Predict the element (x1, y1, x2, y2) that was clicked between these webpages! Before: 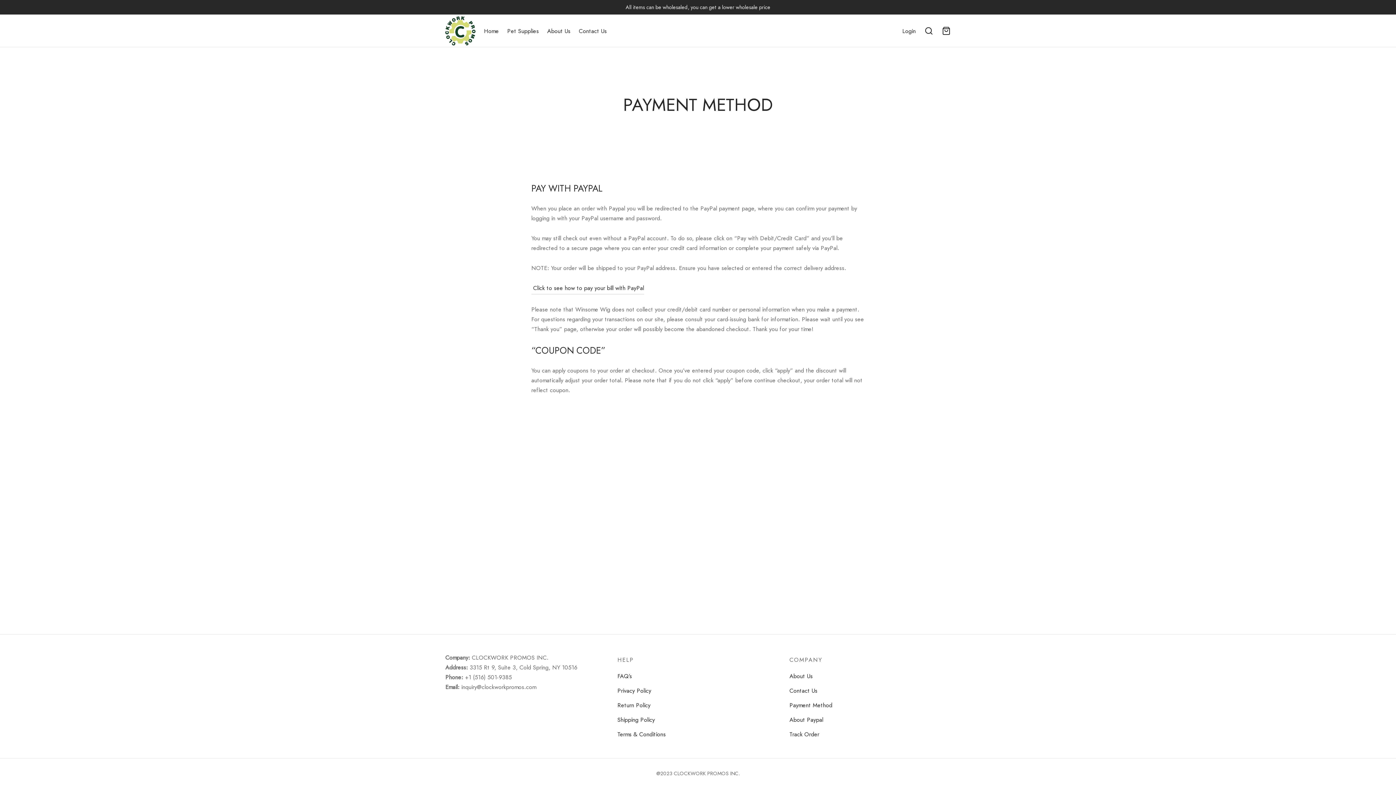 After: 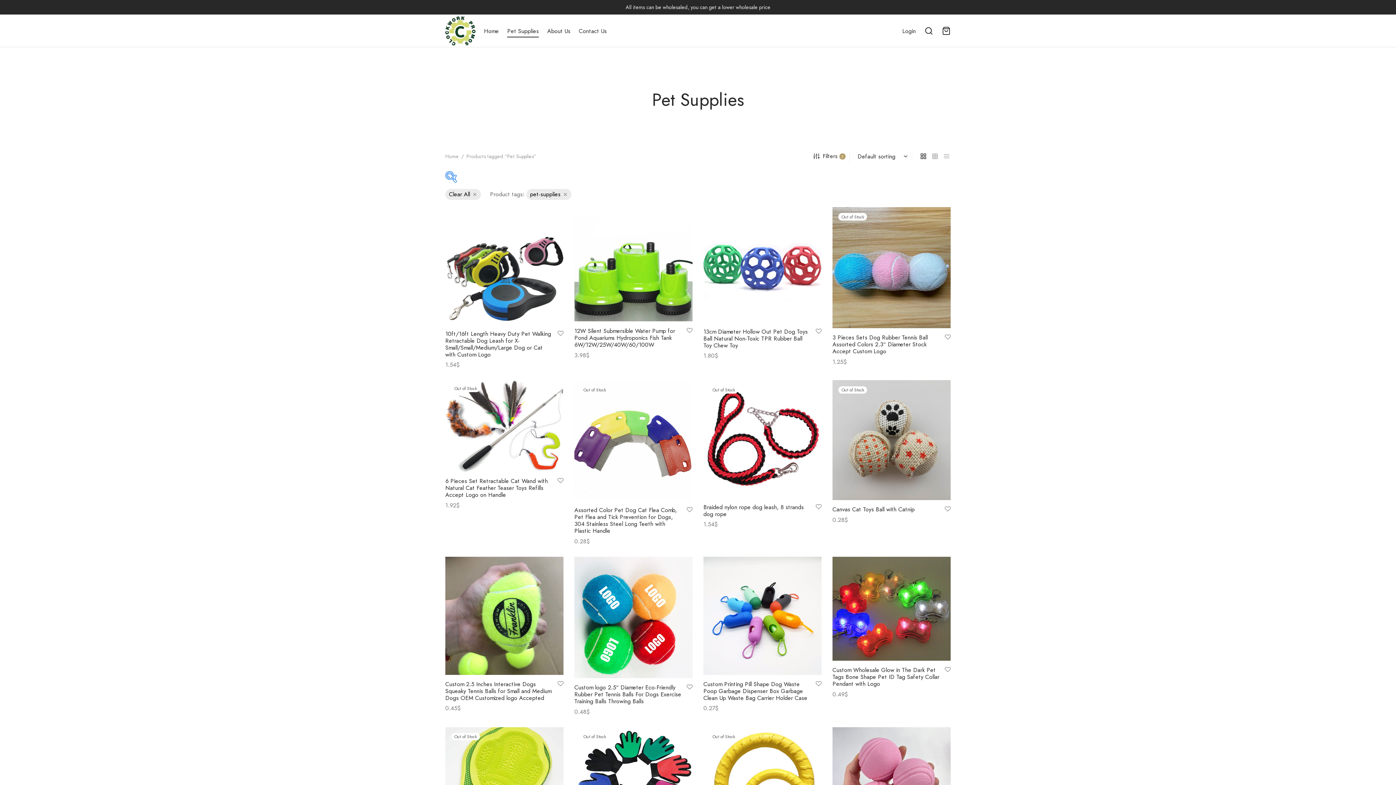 Action: bbox: (507, 24, 538, 37) label: Pet Supplies